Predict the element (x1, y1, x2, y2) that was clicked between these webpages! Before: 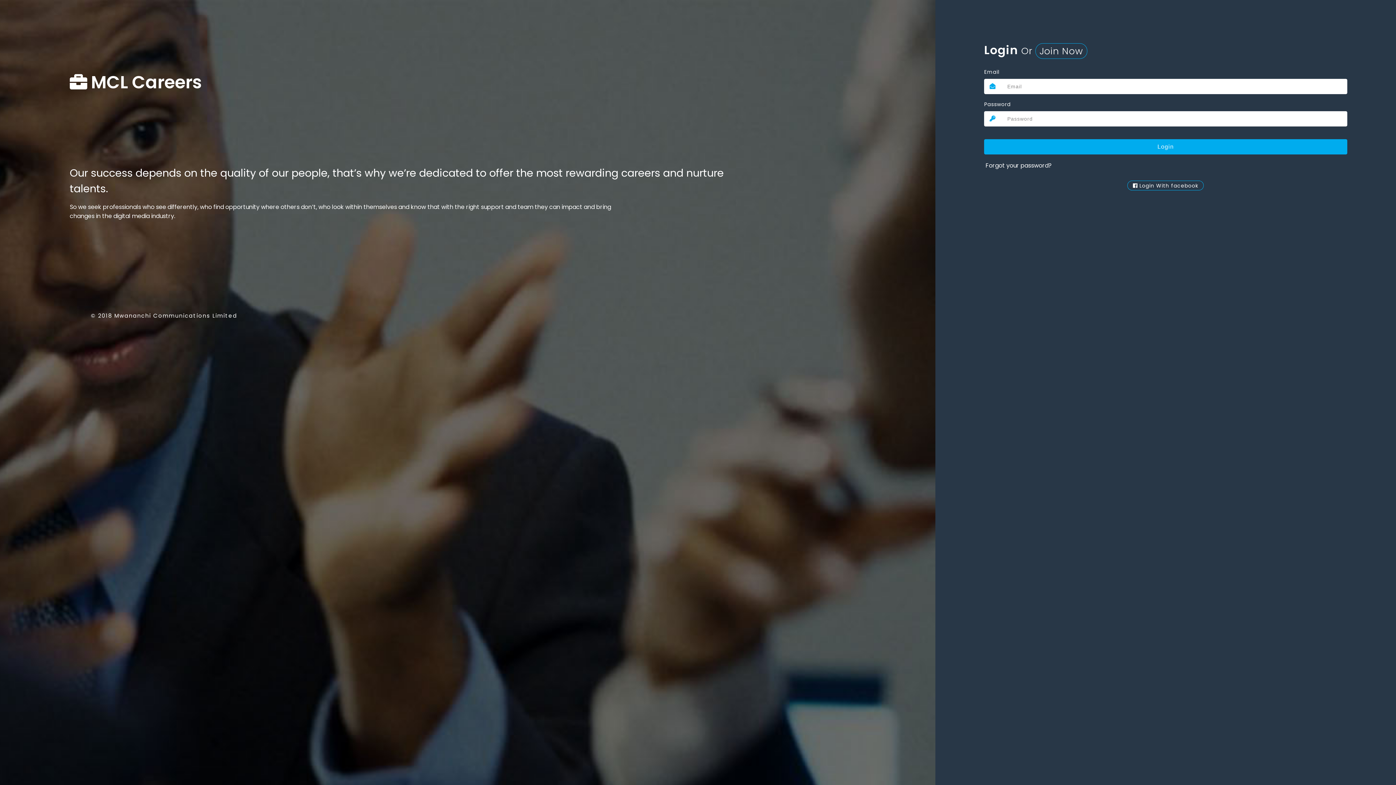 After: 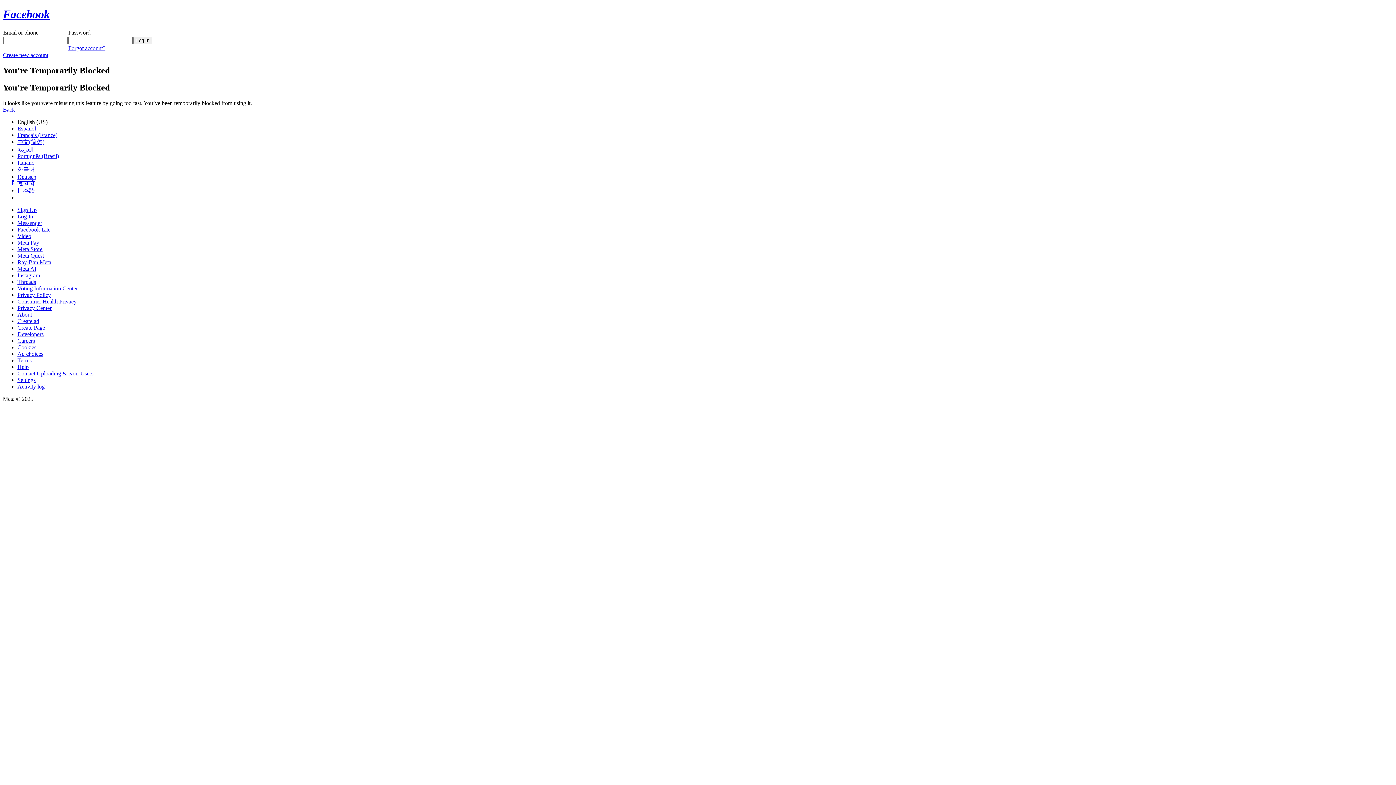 Action: bbox: (1127, 180, 1204, 190) label:  Login With facebook